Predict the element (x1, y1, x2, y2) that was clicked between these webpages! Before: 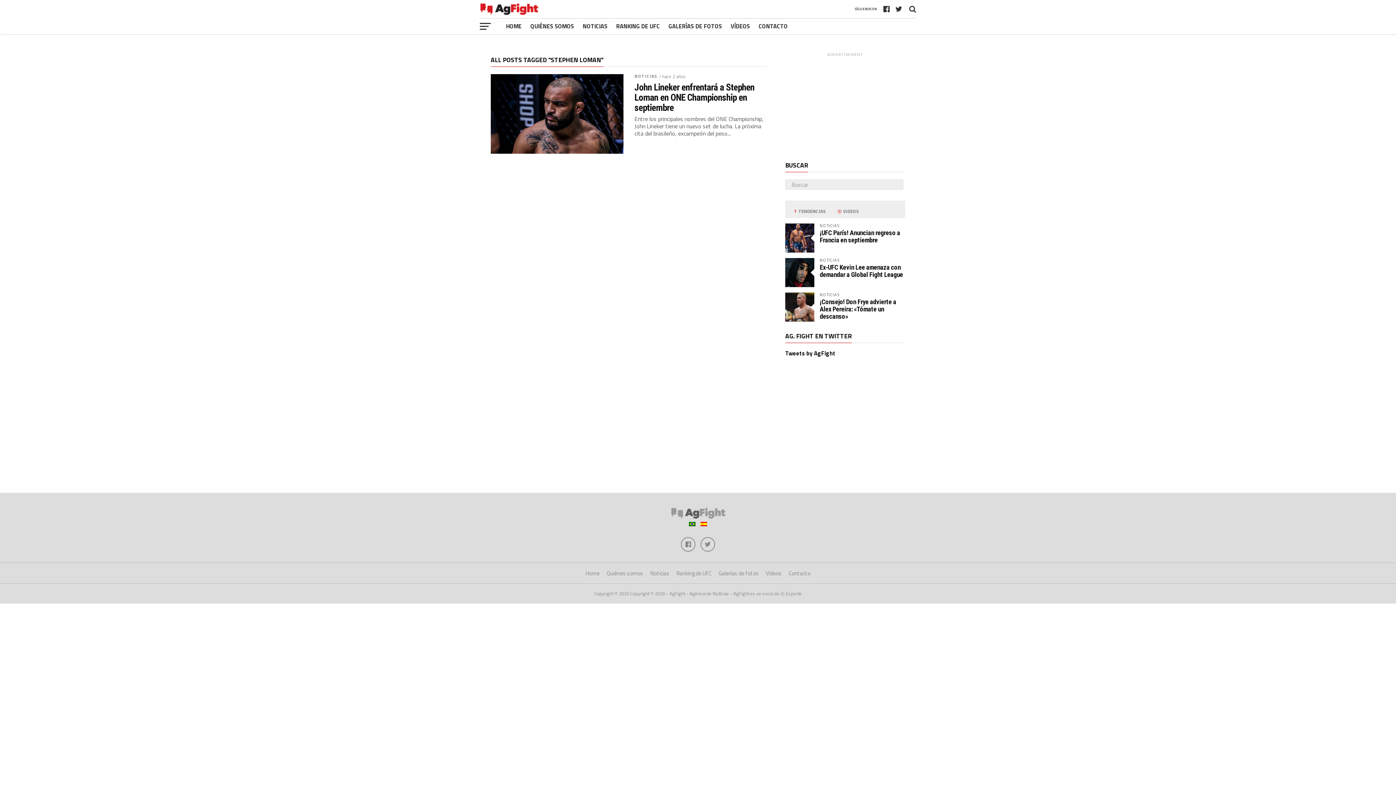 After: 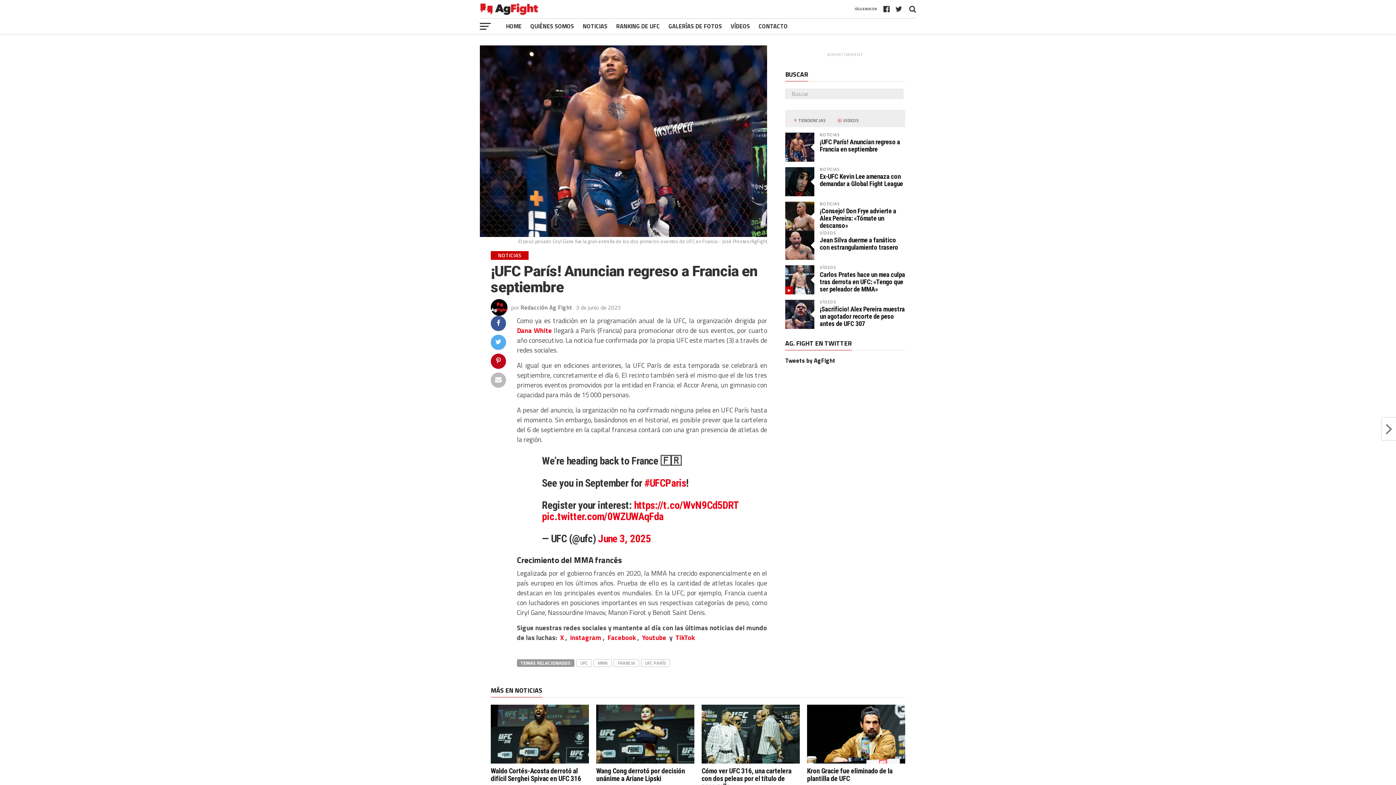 Action: bbox: (820, 229, 900, 244) label: ¡UFC París! Anuncian regreso a Francia en septiembre